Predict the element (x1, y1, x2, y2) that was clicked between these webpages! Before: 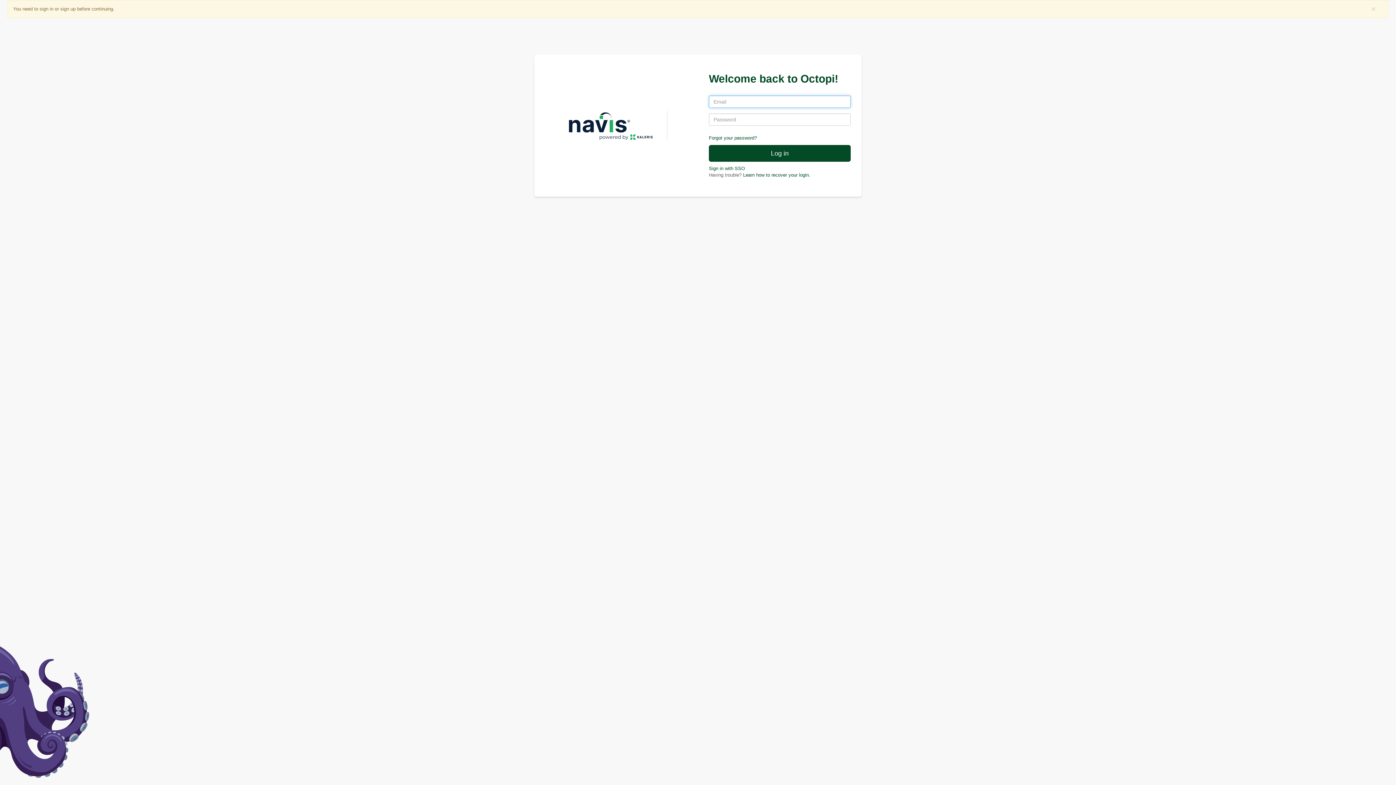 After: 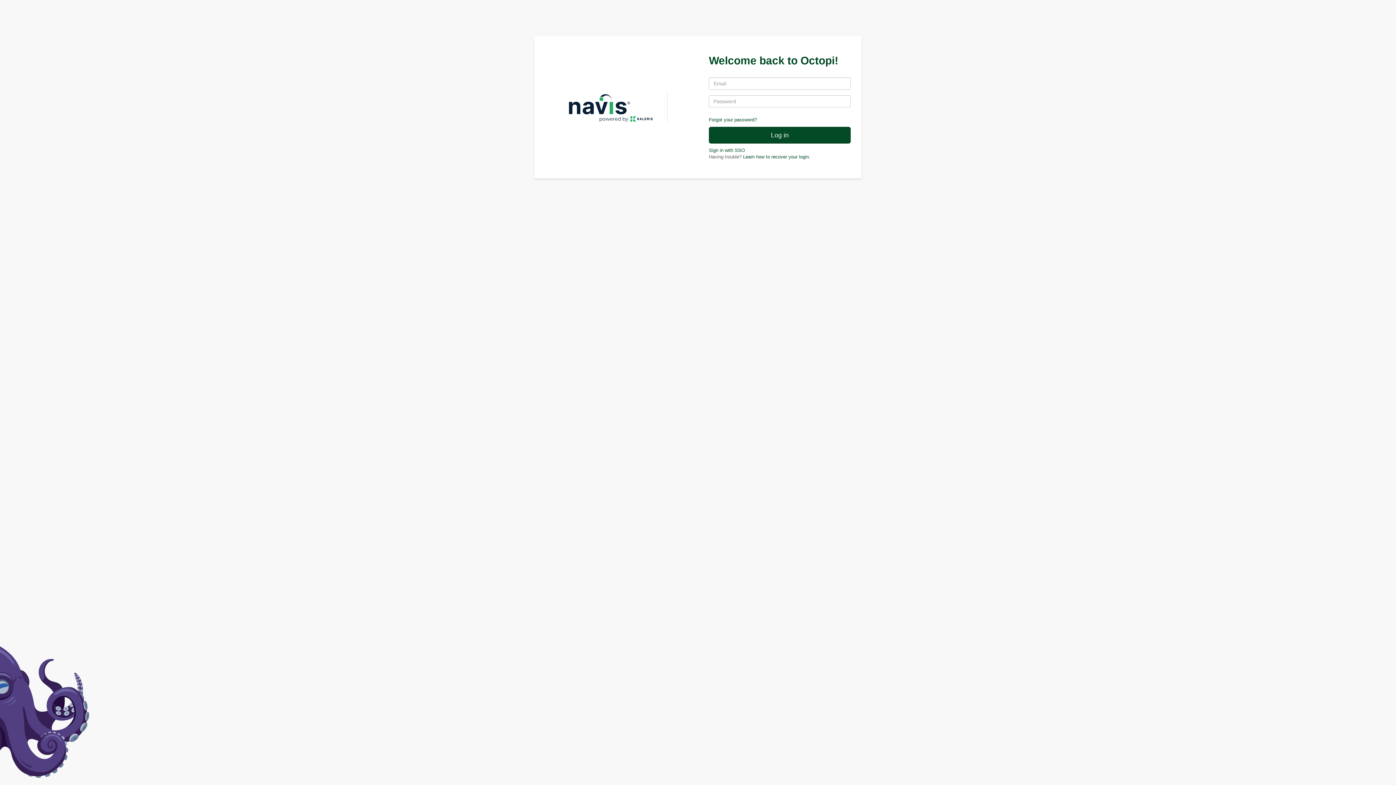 Action: label: × bbox: (1371, 5, 1376, 12)